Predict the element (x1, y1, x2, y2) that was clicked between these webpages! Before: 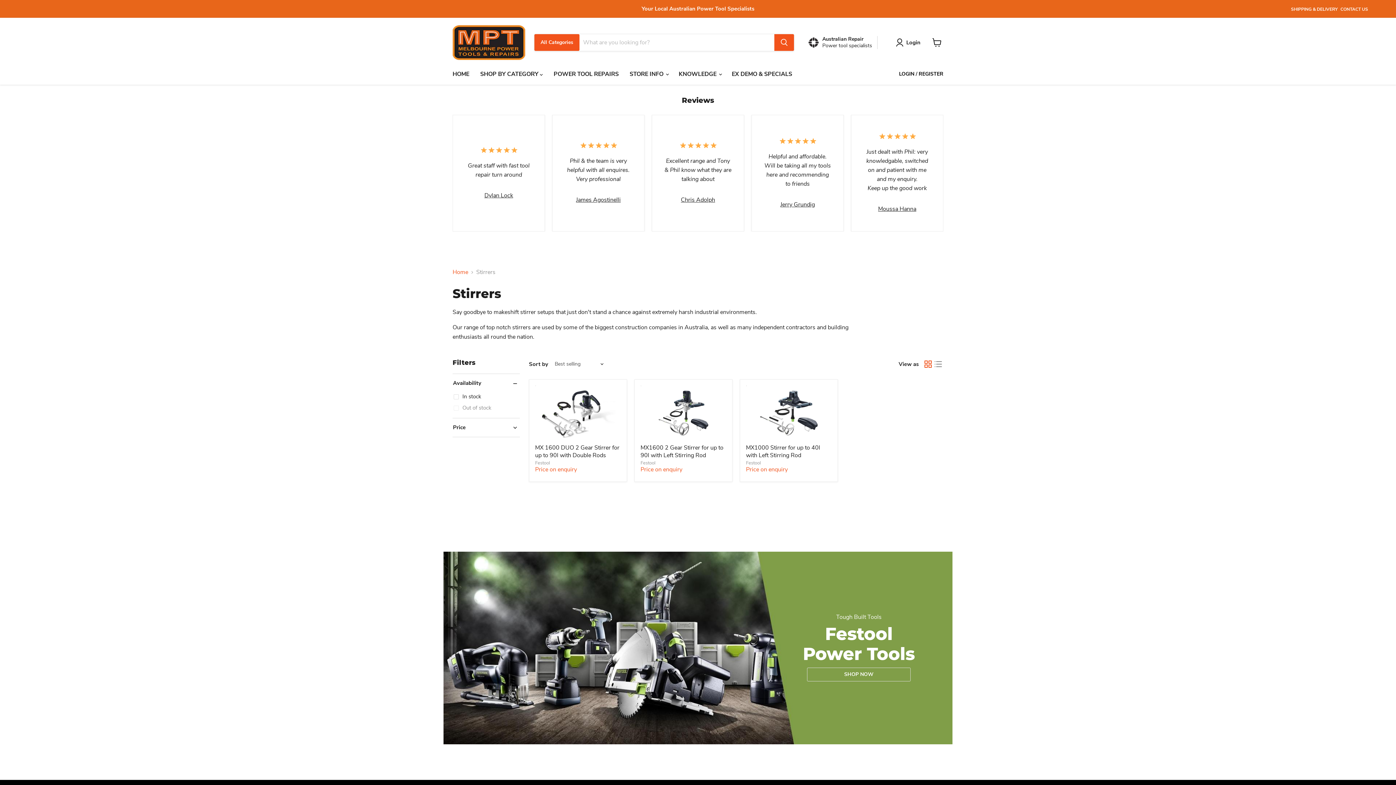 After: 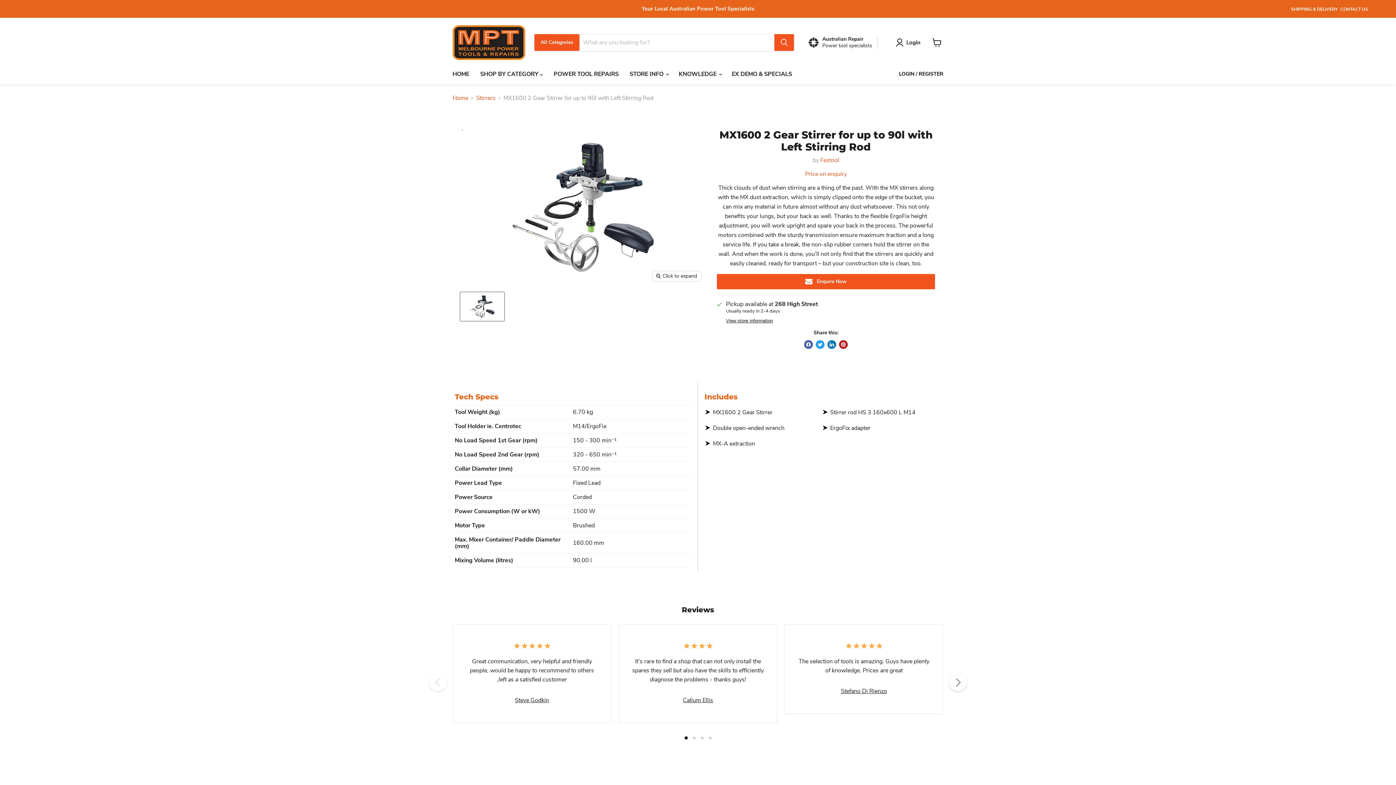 Action: bbox: (640, 385, 726, 440)